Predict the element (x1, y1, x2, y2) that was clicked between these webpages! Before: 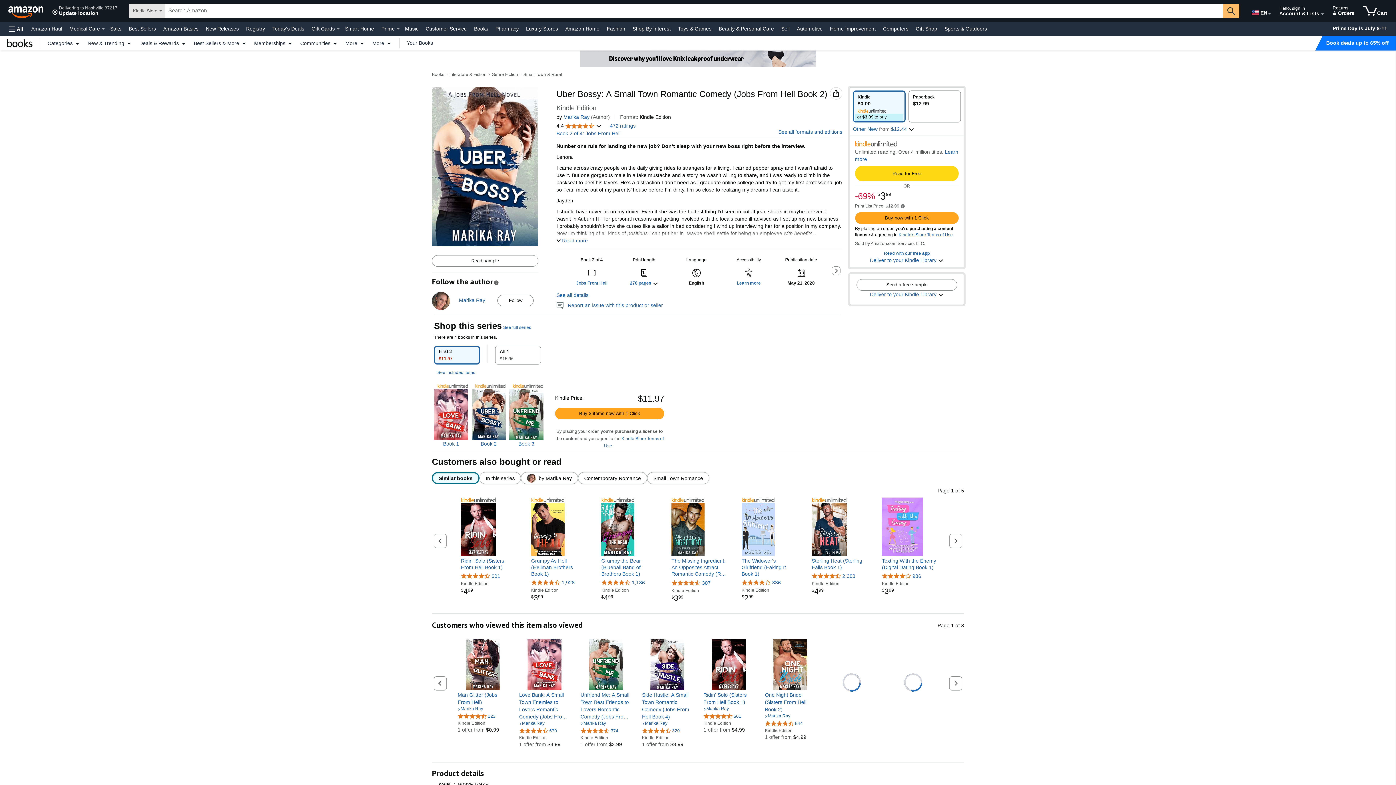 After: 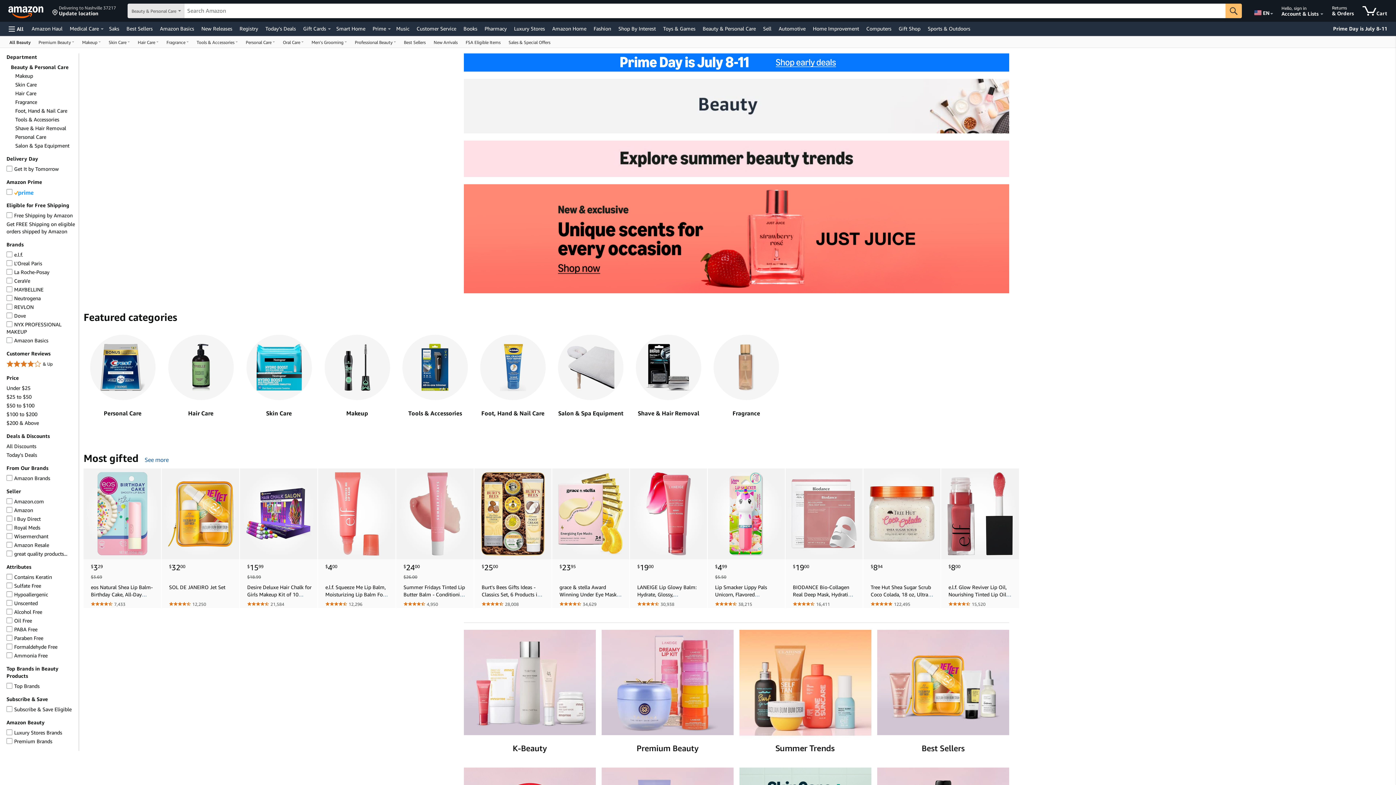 Action: bbox: (717, 23, 776, 33) label: Beauty & Personal Care